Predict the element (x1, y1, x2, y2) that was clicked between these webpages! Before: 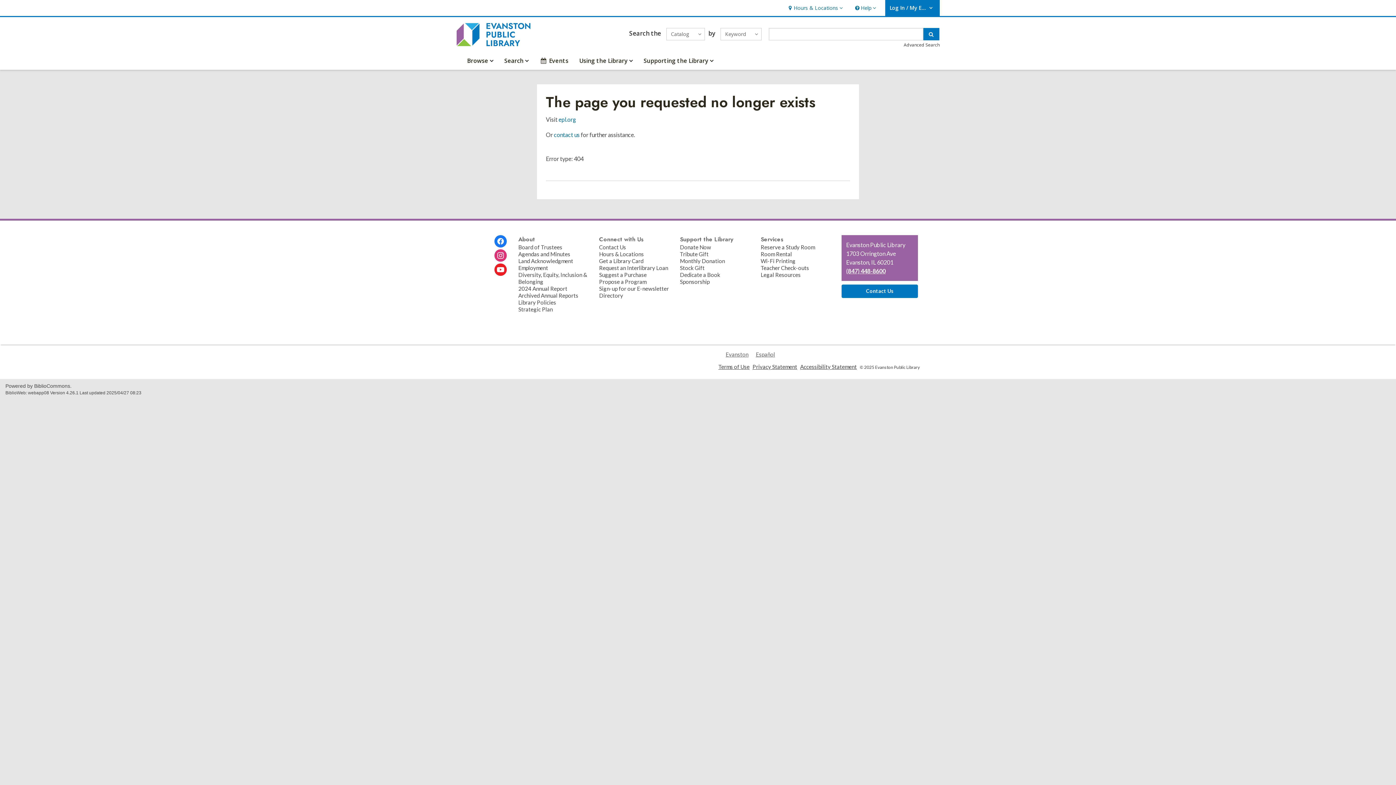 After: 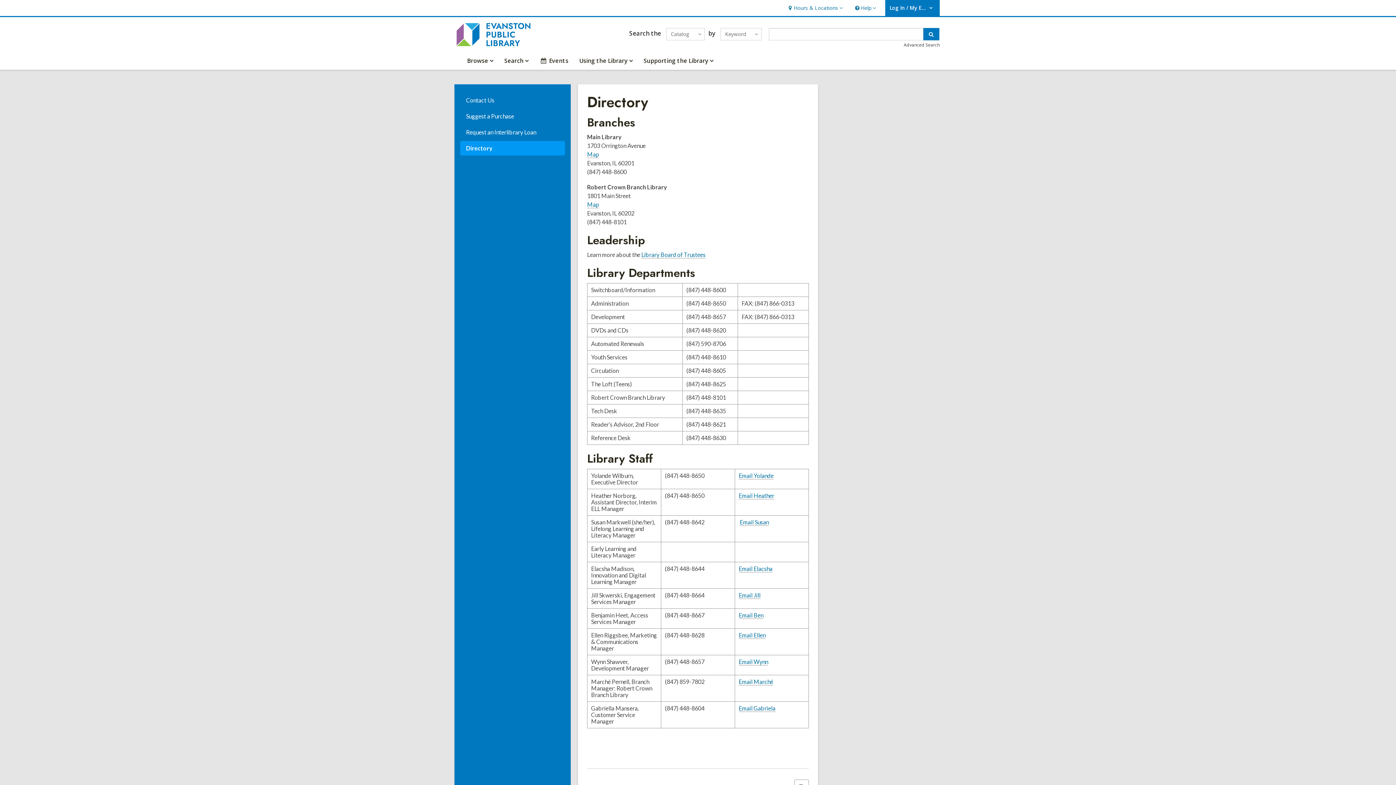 Action: label: Directory bbox: (599, 292, 623, 298)